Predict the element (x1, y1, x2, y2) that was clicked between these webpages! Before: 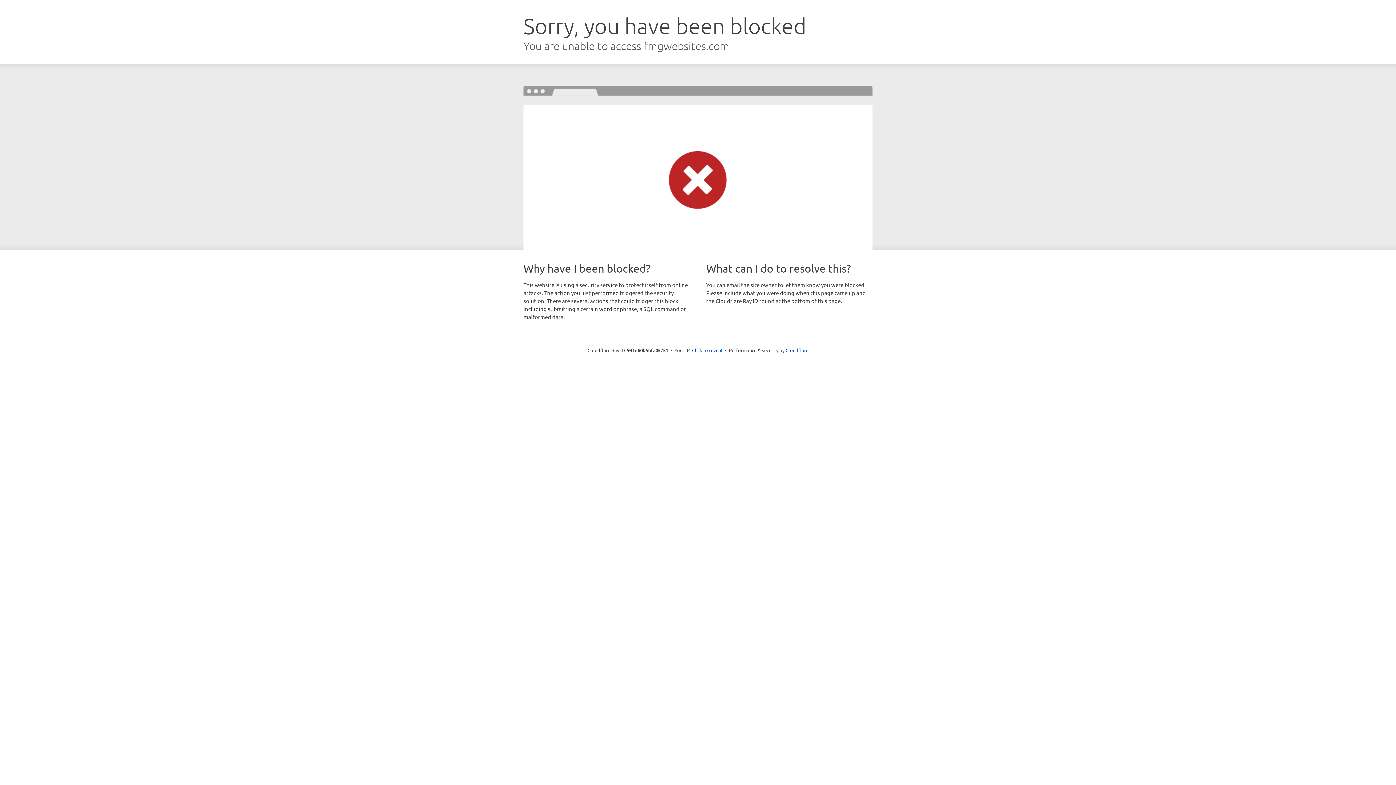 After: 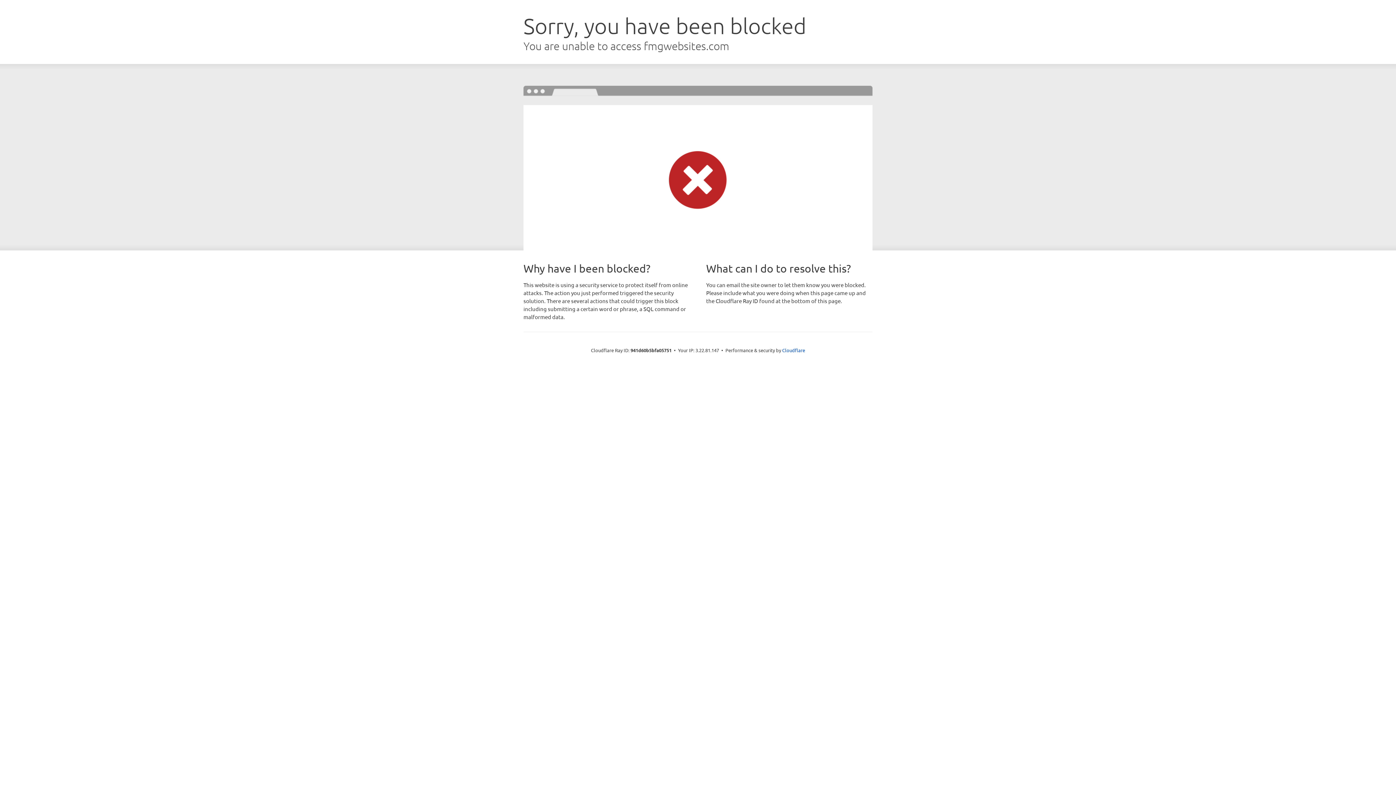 Action: label: Click to reveal bbox: (692, 346, 722, 353)